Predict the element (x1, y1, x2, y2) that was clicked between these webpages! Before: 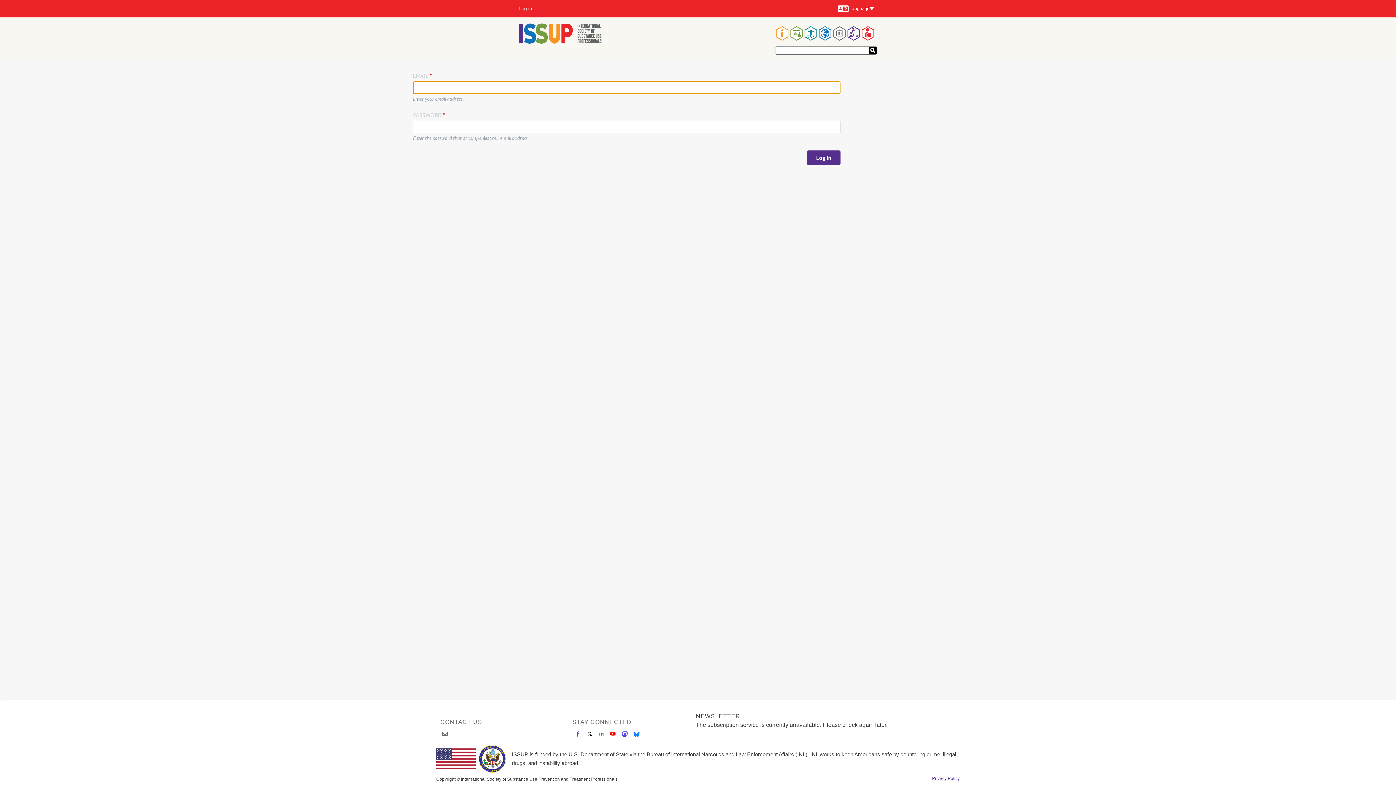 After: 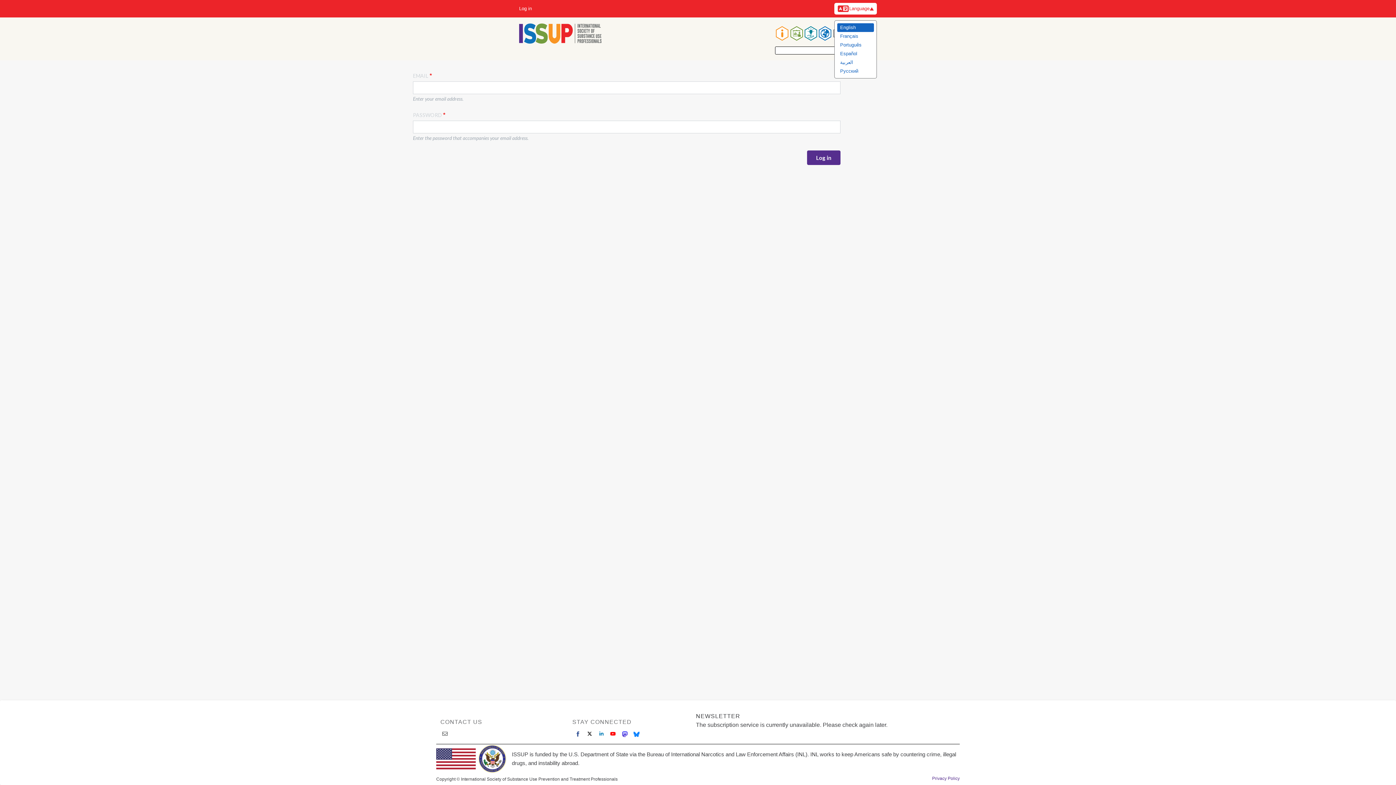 Action: bbox: (834, 2, 877, 14) label: Language